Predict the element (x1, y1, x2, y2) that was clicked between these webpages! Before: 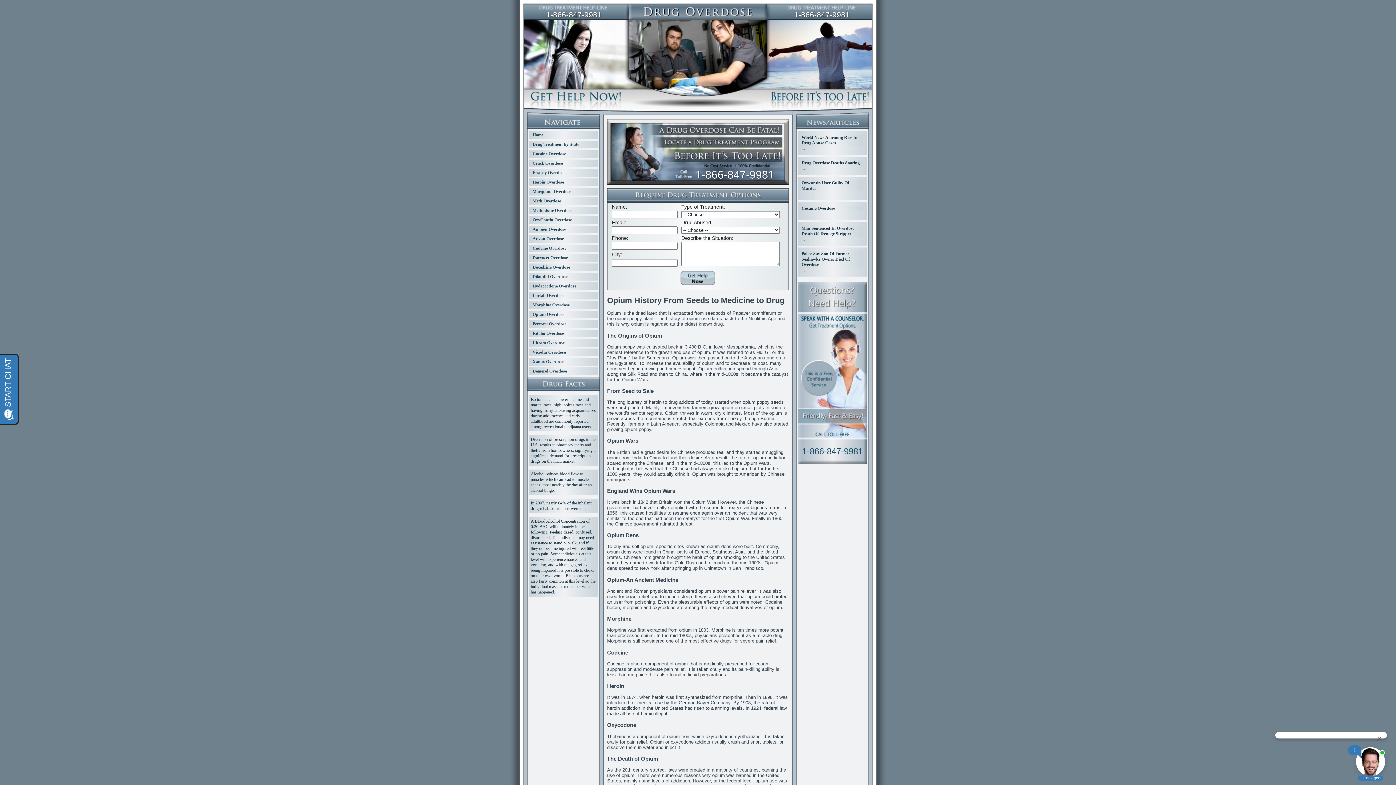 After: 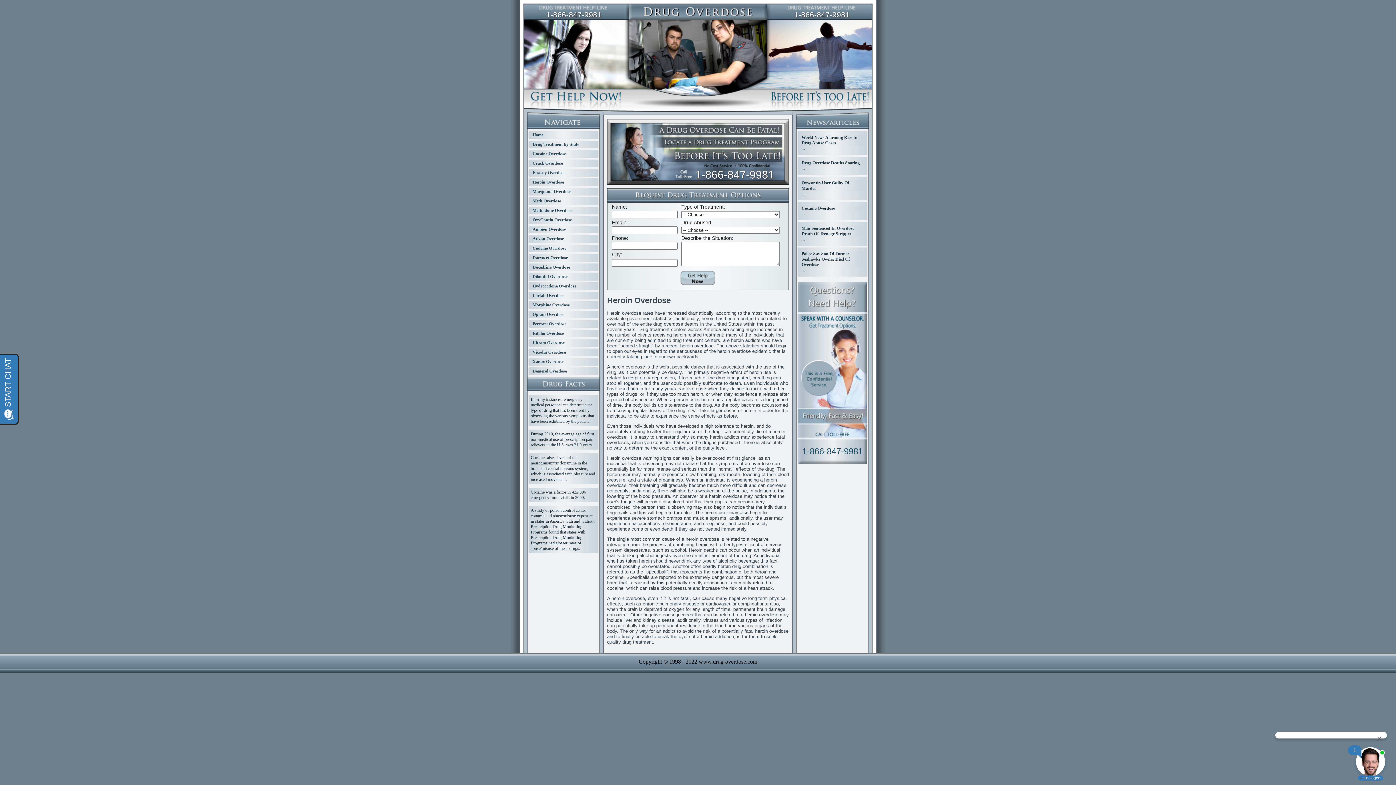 Action: label: Heroin Overdose bbox: (529, 178, 598, 186)